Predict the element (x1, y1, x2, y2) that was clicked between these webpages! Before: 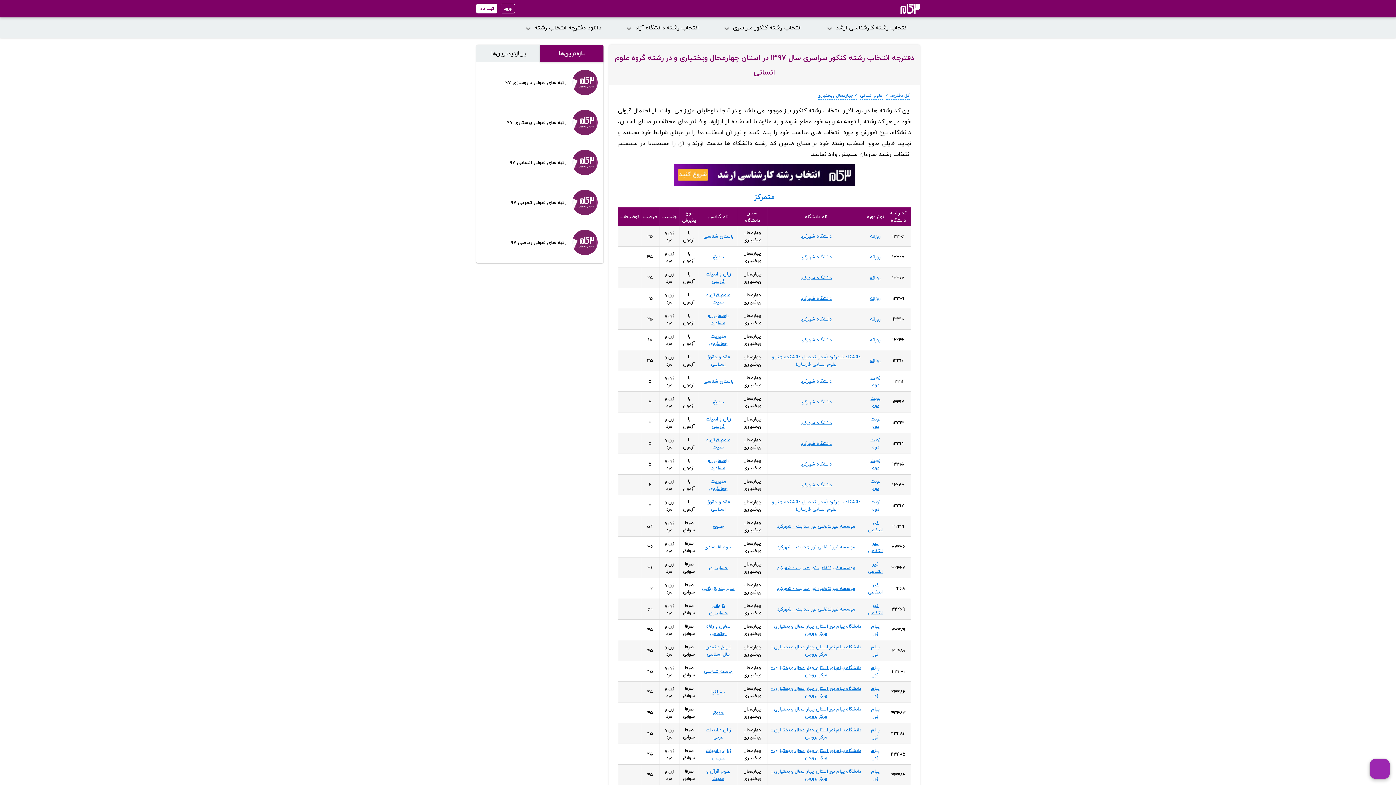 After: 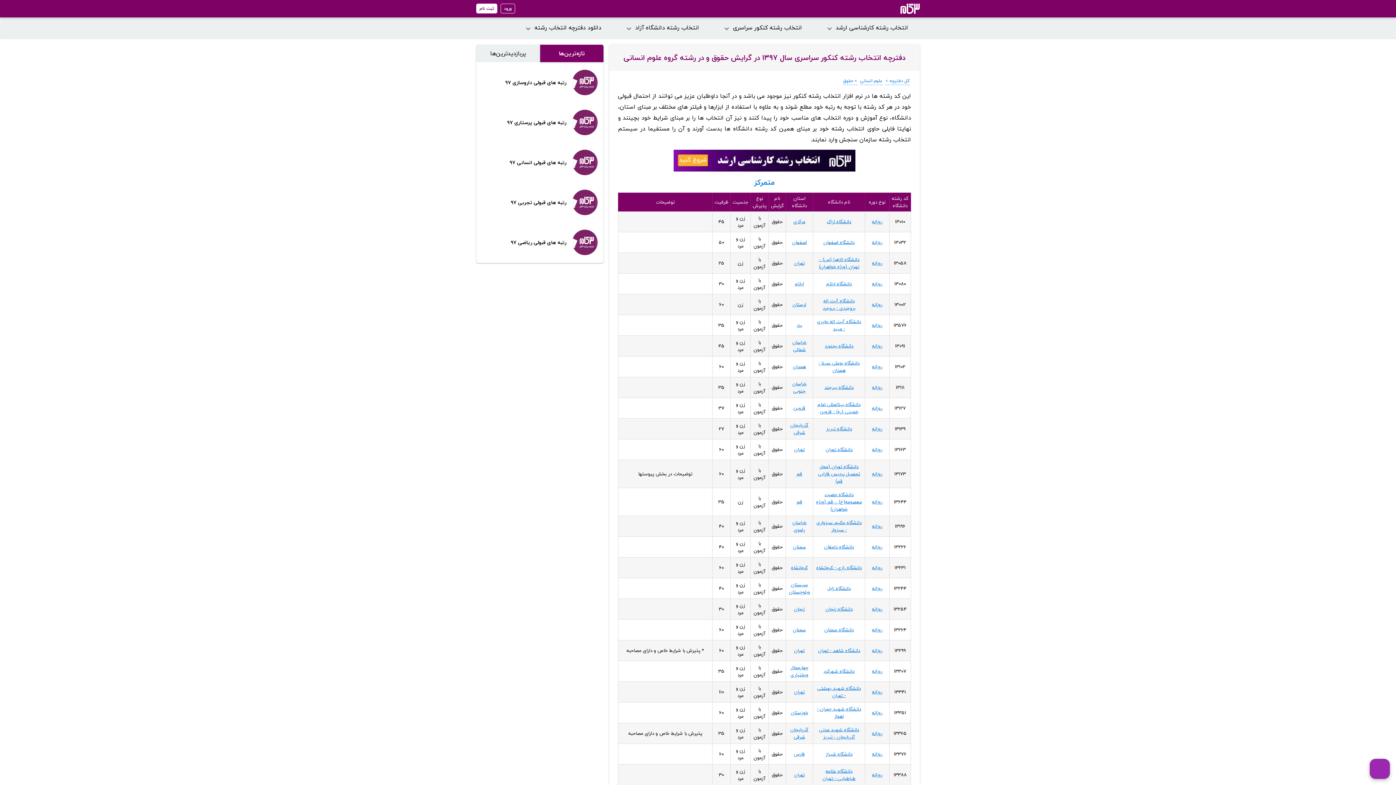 Action: label: حقوق bbox: (713, 522, 724, 530)